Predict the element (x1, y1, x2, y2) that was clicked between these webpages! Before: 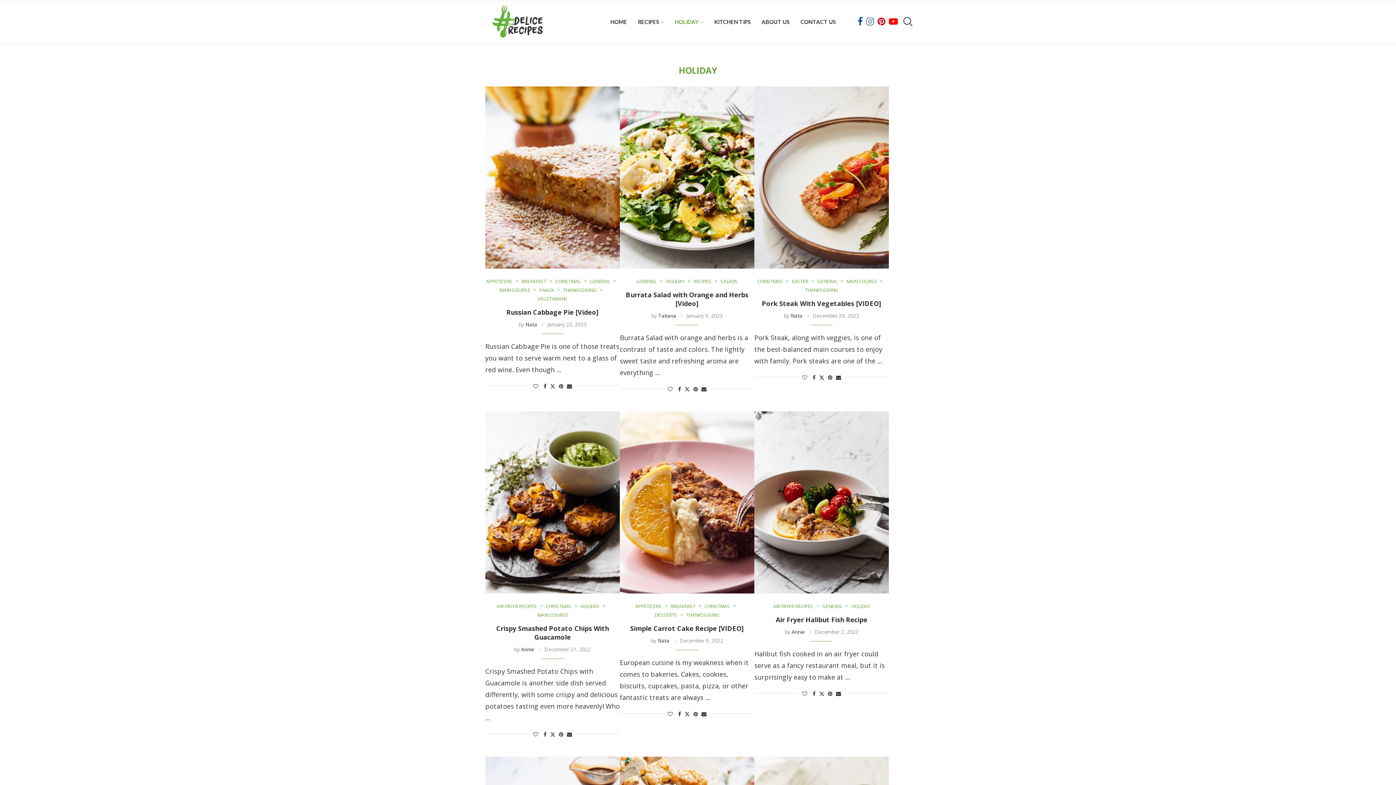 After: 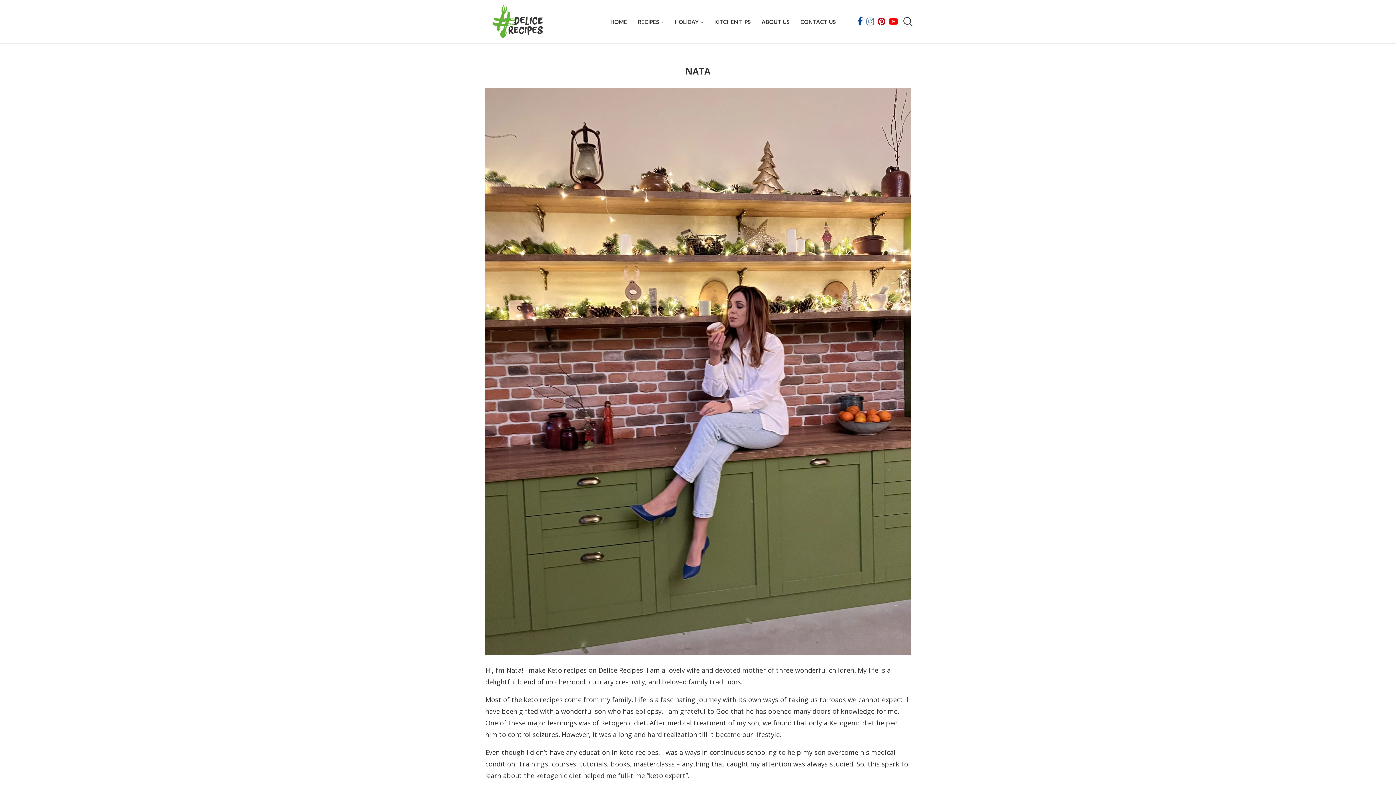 Action: bbox: (525, 321, 537, 327) label: Nata